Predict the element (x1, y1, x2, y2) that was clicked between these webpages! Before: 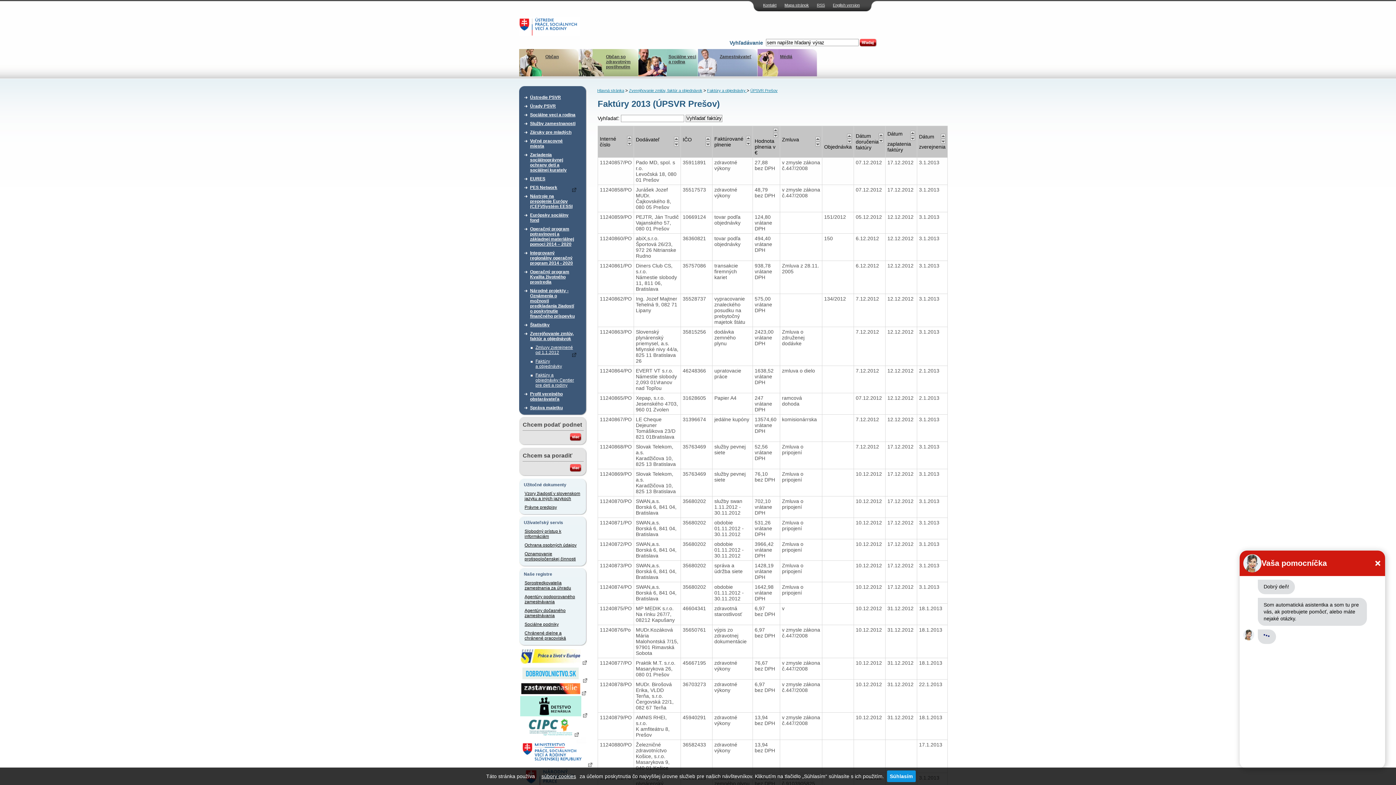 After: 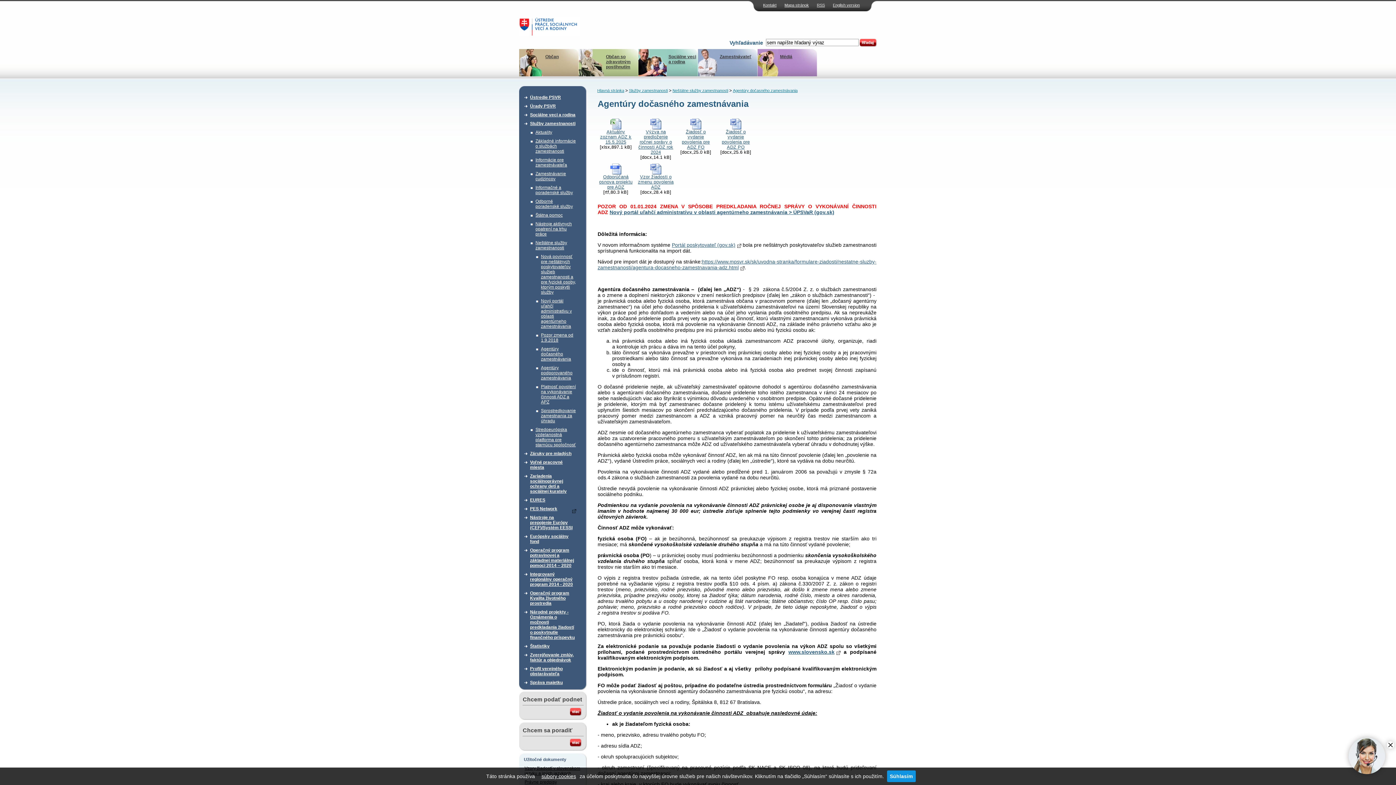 Action: bbox: (524, 606, 581, 620) label: Agentúry dočasného zamestnávania